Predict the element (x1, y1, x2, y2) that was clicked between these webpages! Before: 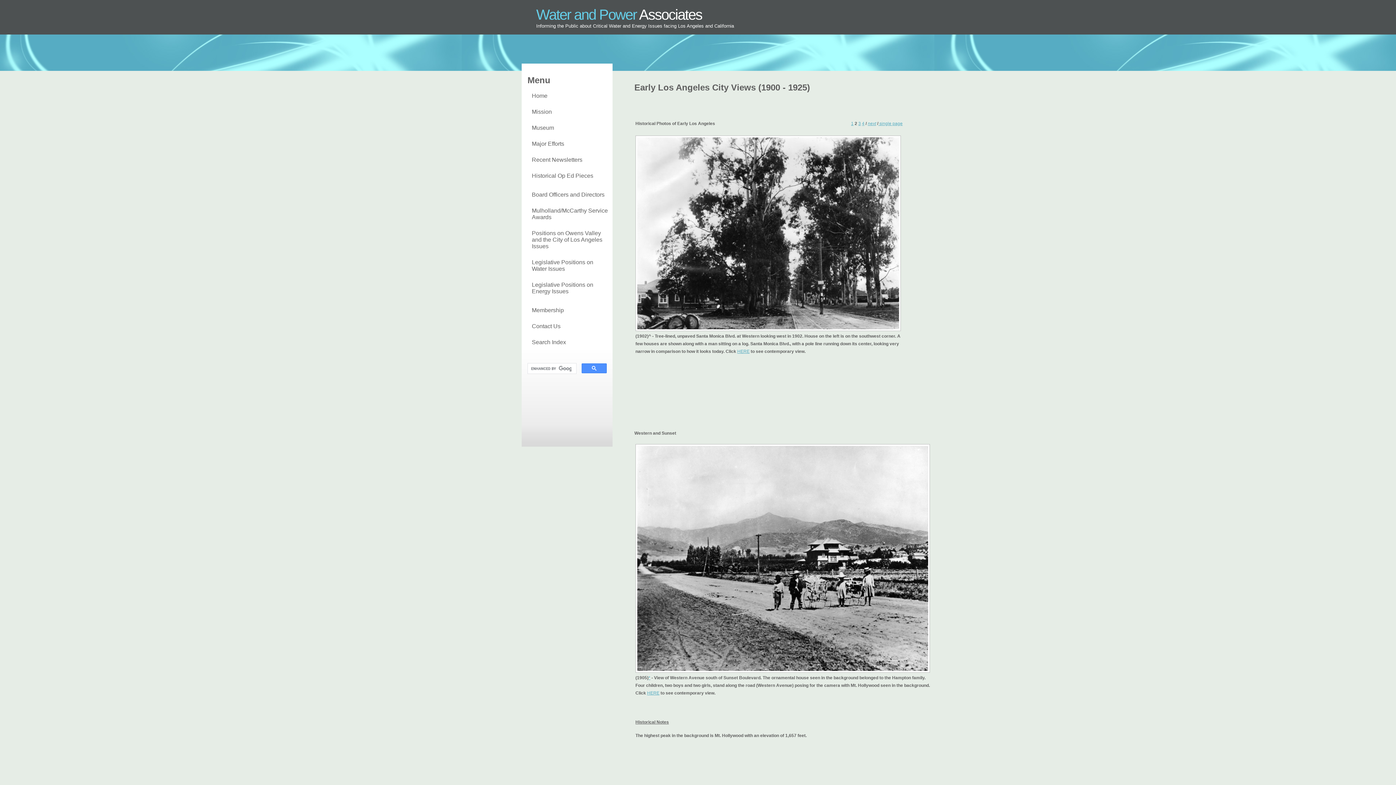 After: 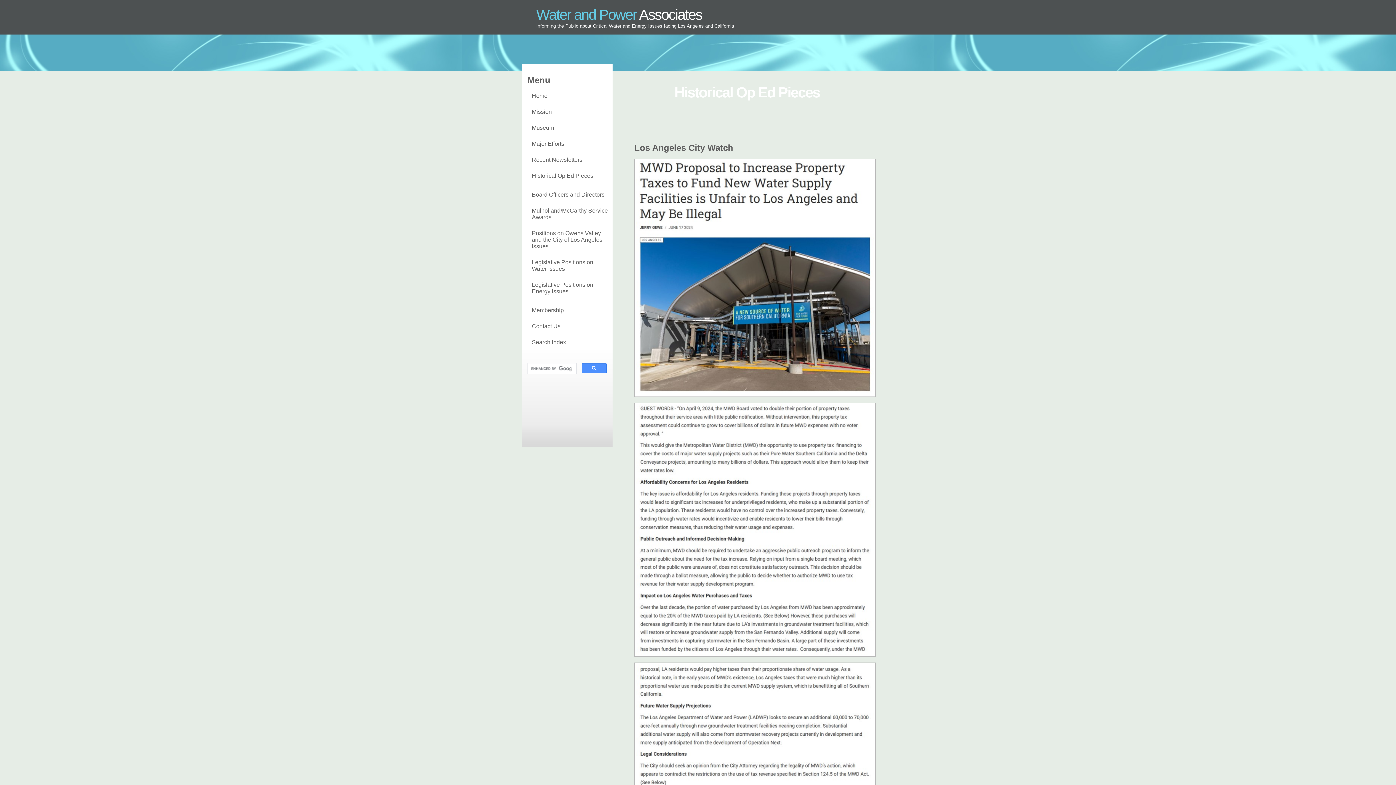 Action: label: Historical Op Ed Pieces bbox: (527, 172, 593, 178)